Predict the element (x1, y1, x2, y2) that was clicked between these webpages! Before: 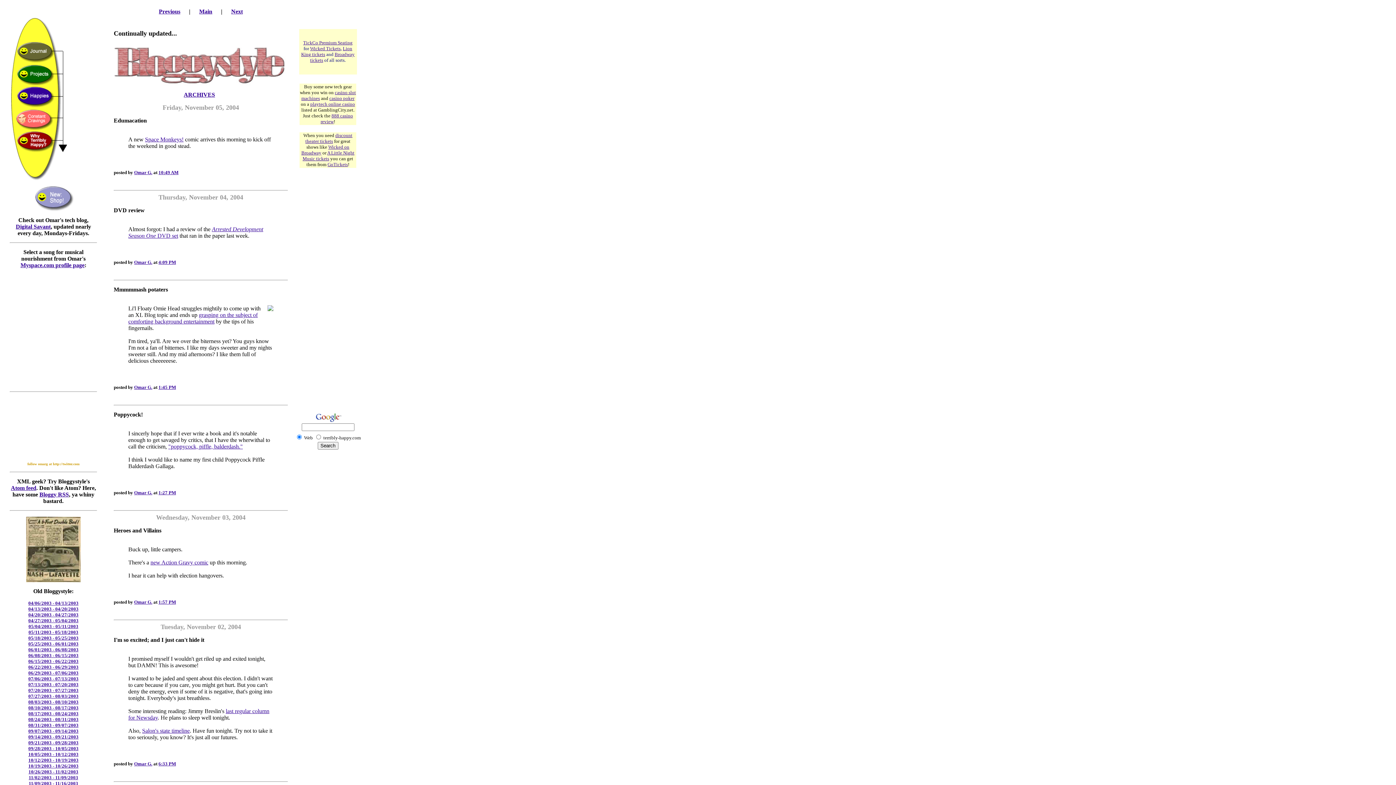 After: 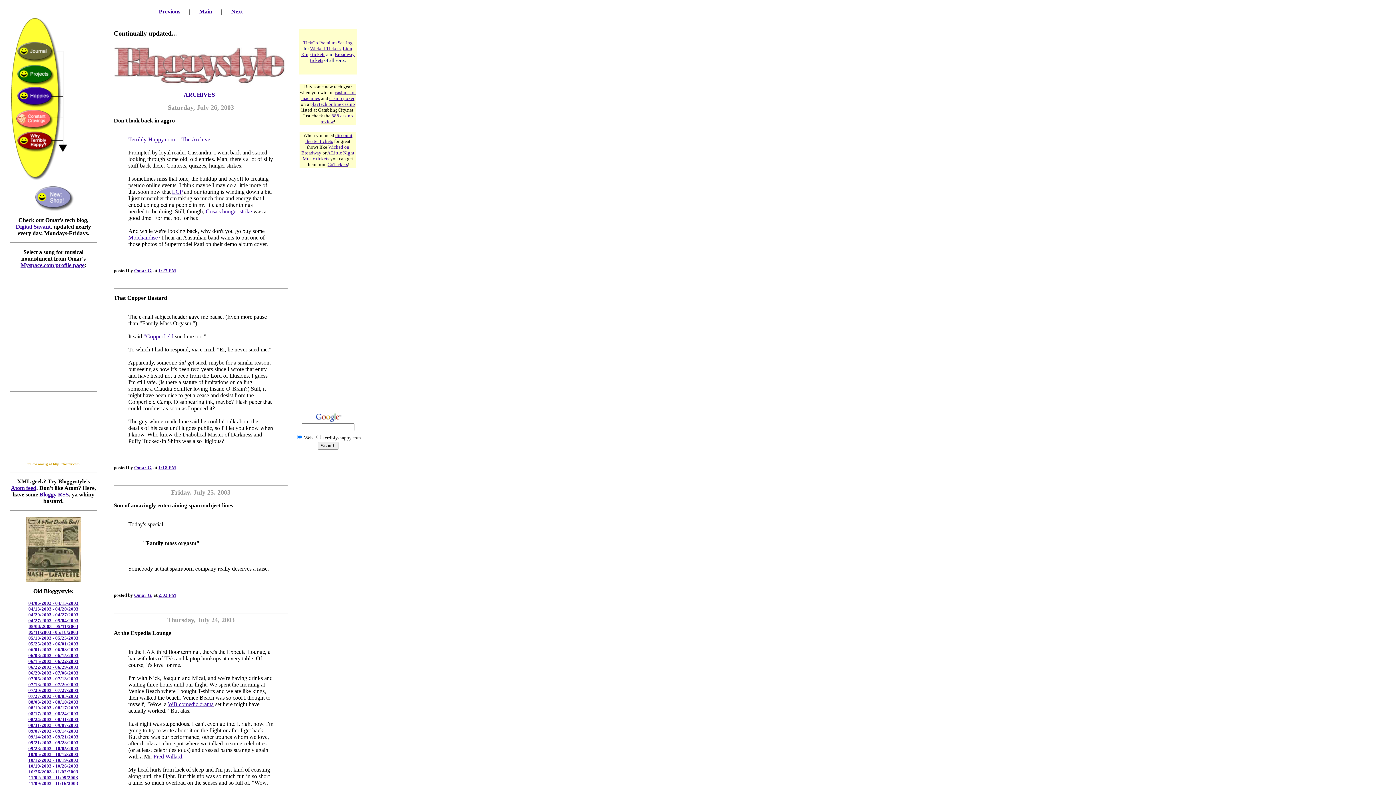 Action: label: 07/20/2003 - 07/27/2003 bbox: (28, 688, 78, 693)